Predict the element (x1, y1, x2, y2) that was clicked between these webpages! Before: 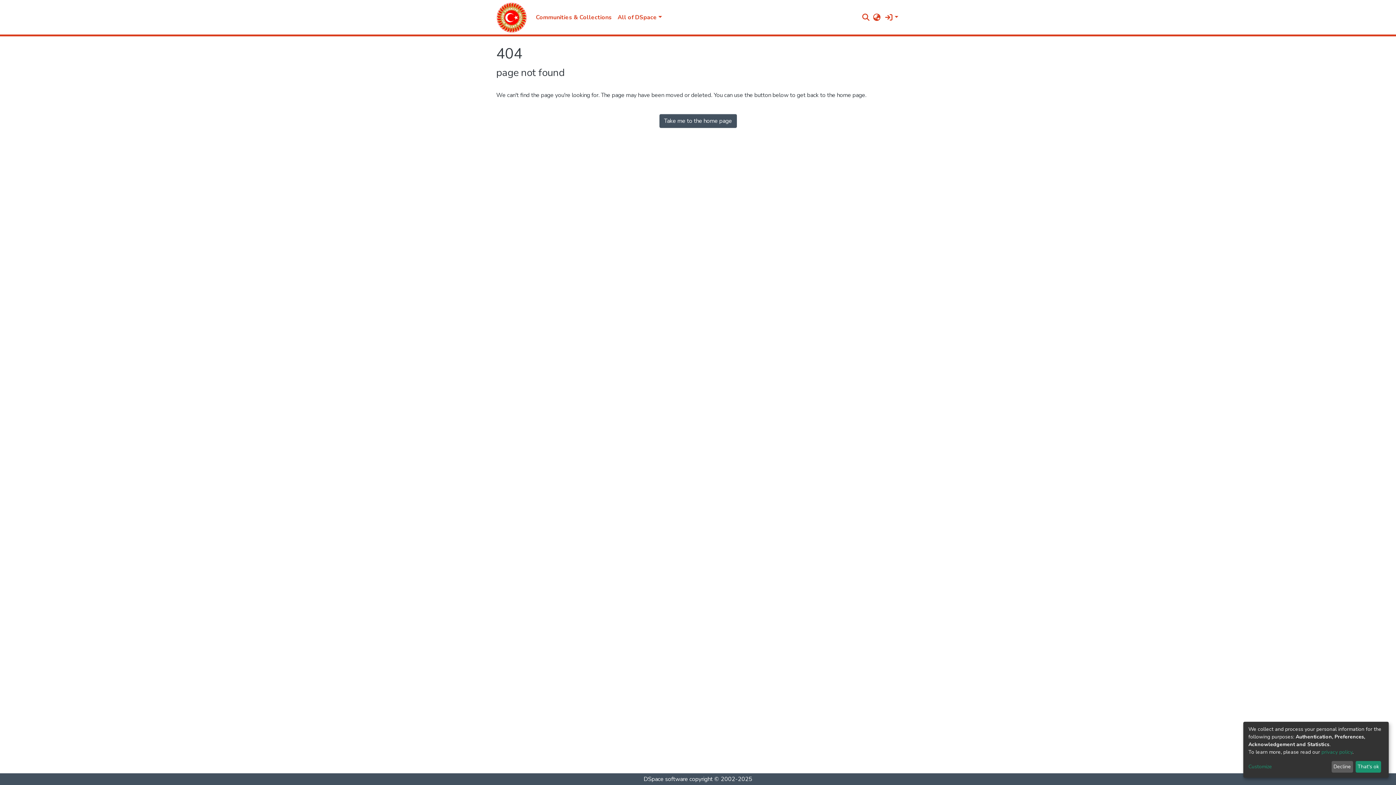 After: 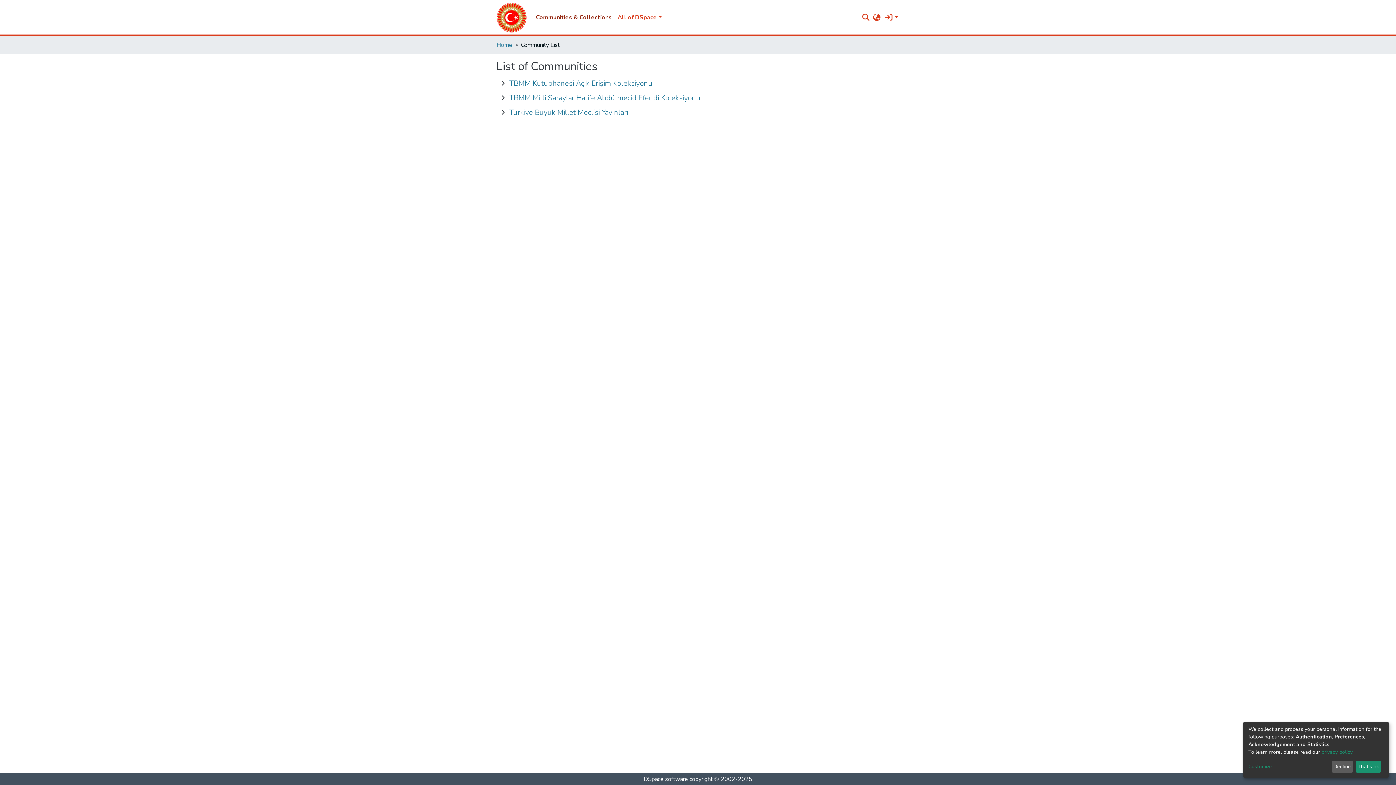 Action: bbox: (533, 10, 614, 24) label: Communities & Collections